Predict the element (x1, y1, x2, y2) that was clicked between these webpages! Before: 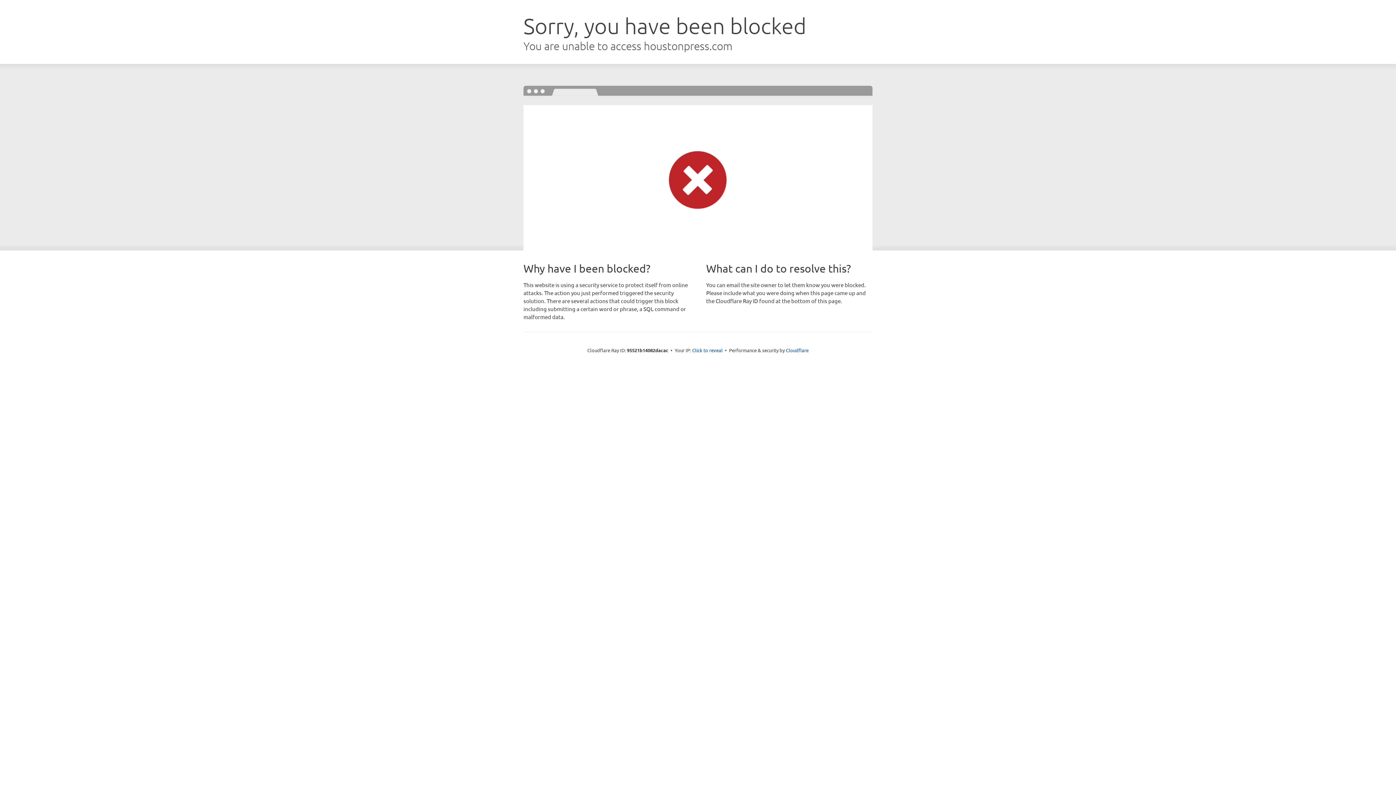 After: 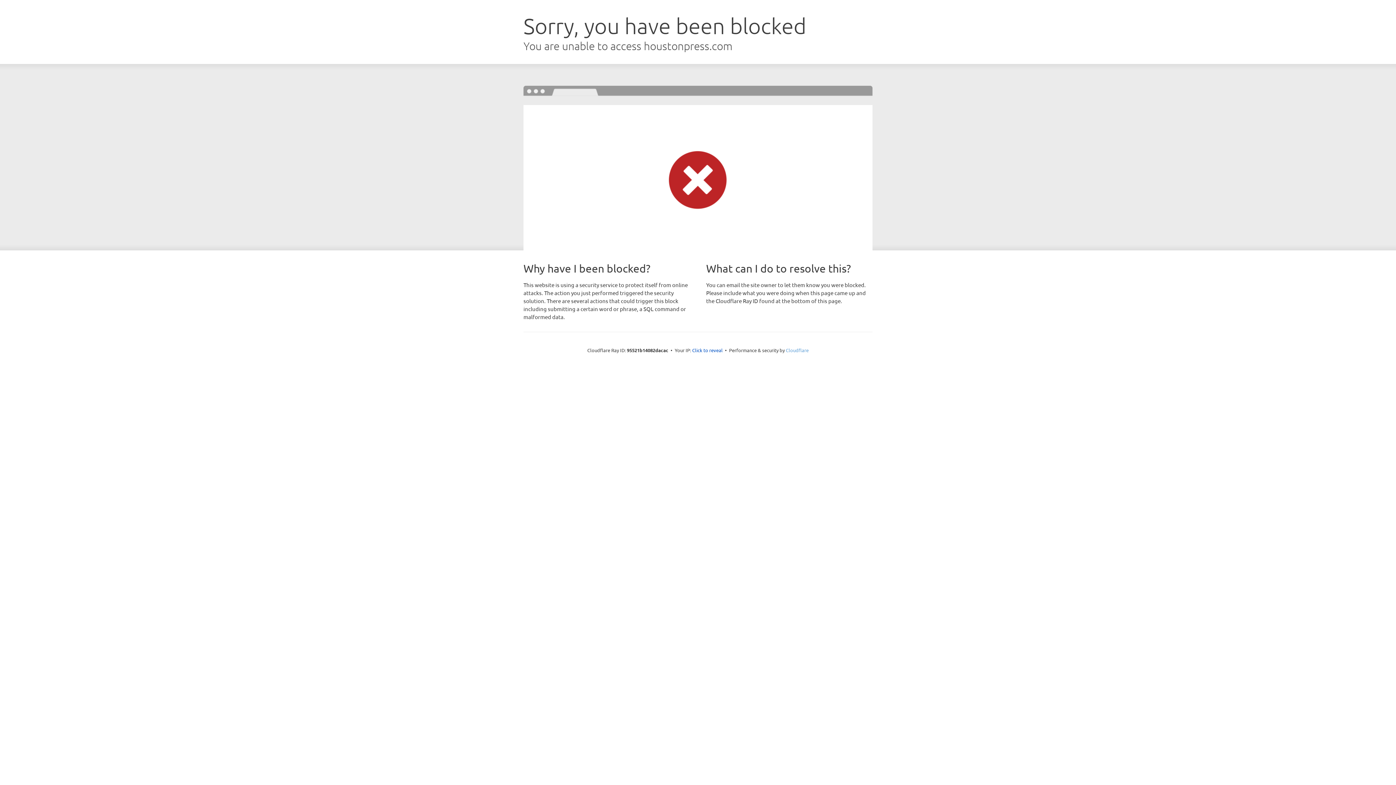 Action: bbox: (786, 347, 808, 353) label: Cloudflare